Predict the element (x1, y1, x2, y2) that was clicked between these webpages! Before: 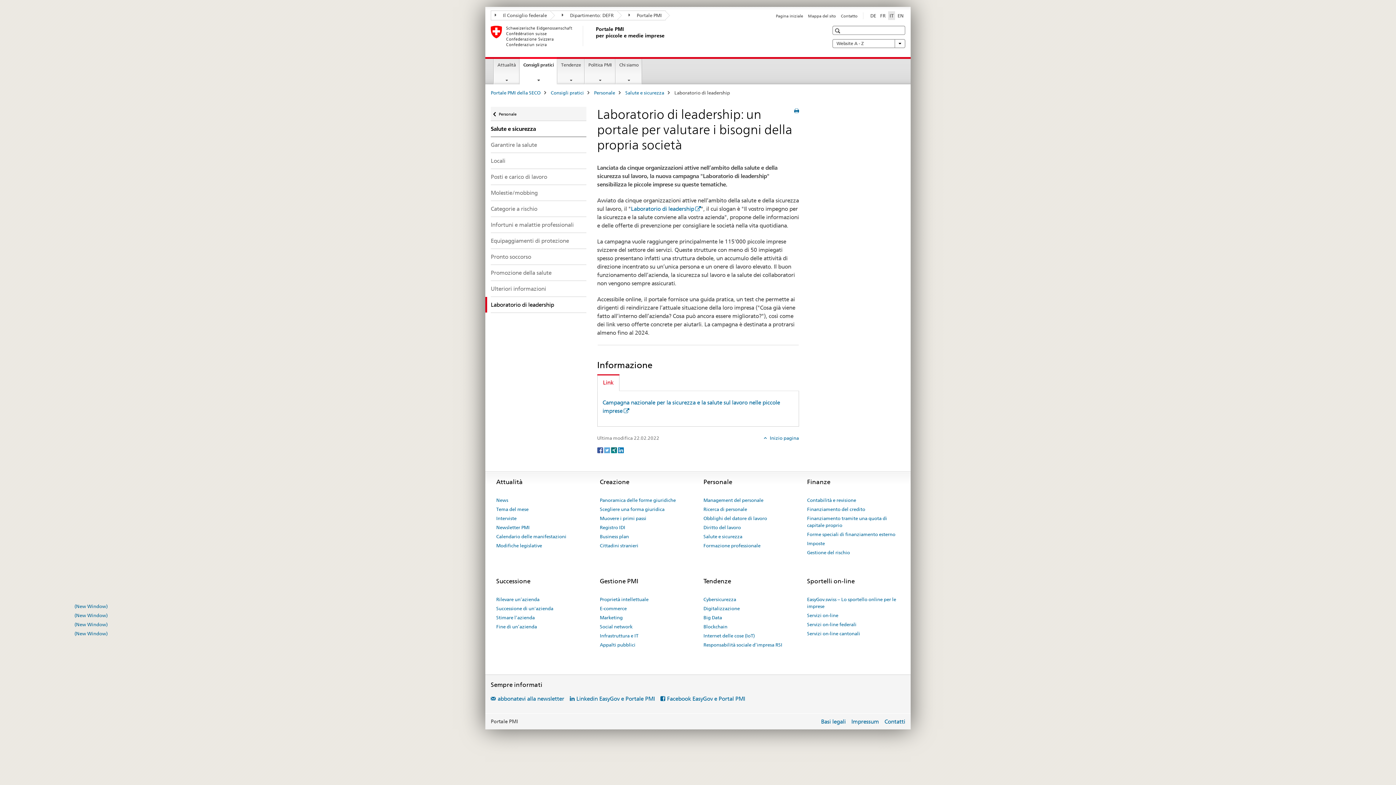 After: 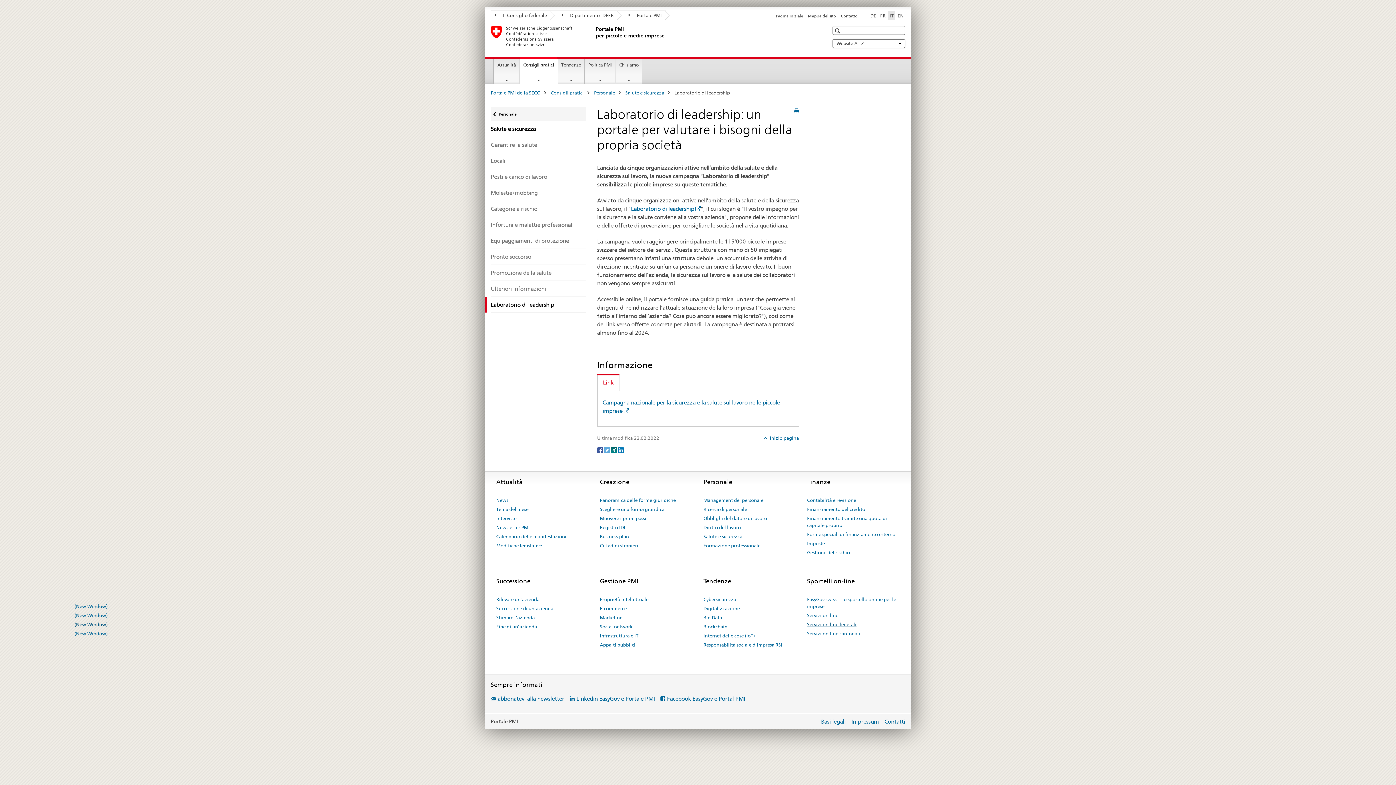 Action: bbox: (807, 620, 856, 629) label: Servizi on-line federali